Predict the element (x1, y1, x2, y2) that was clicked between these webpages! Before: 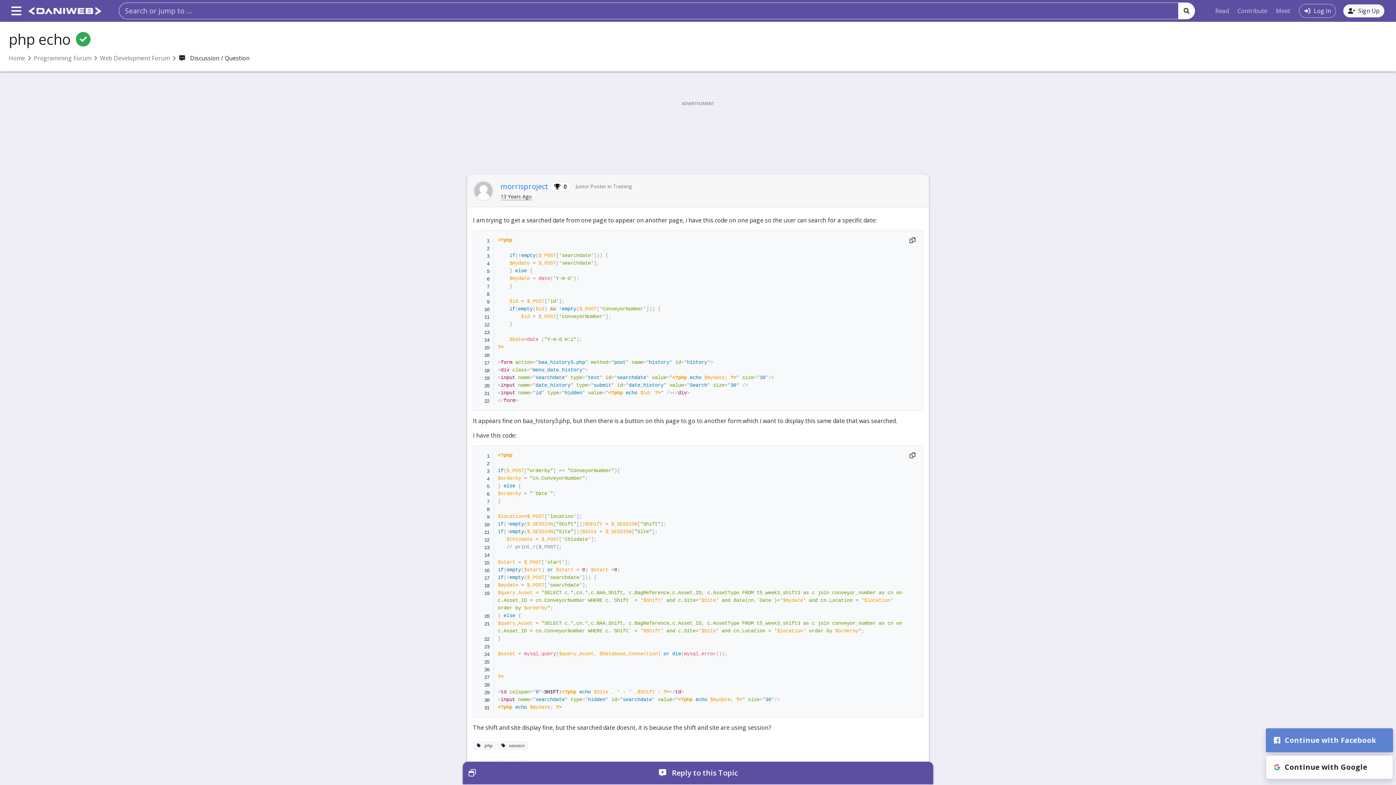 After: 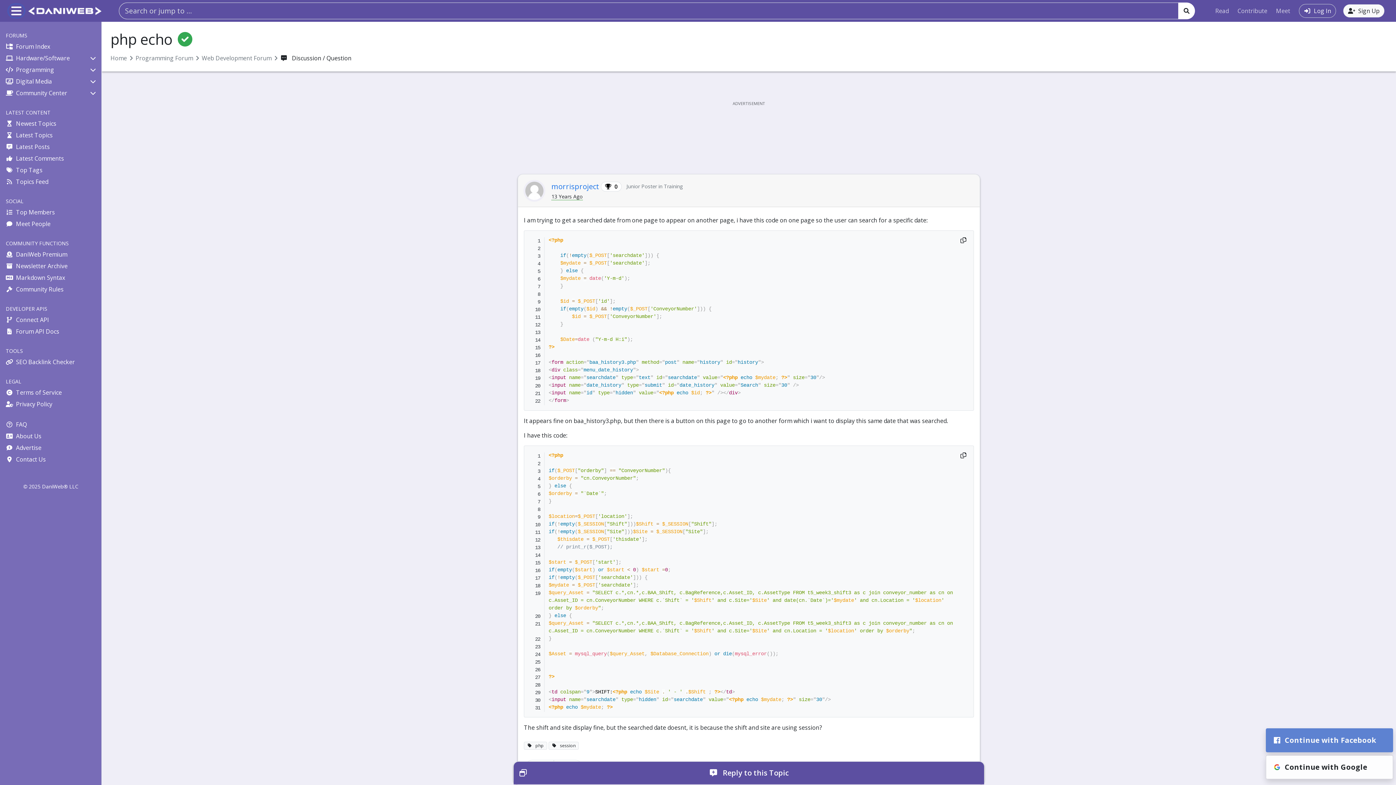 Action: label: Menu bbox: (8, 4, 24, 17)